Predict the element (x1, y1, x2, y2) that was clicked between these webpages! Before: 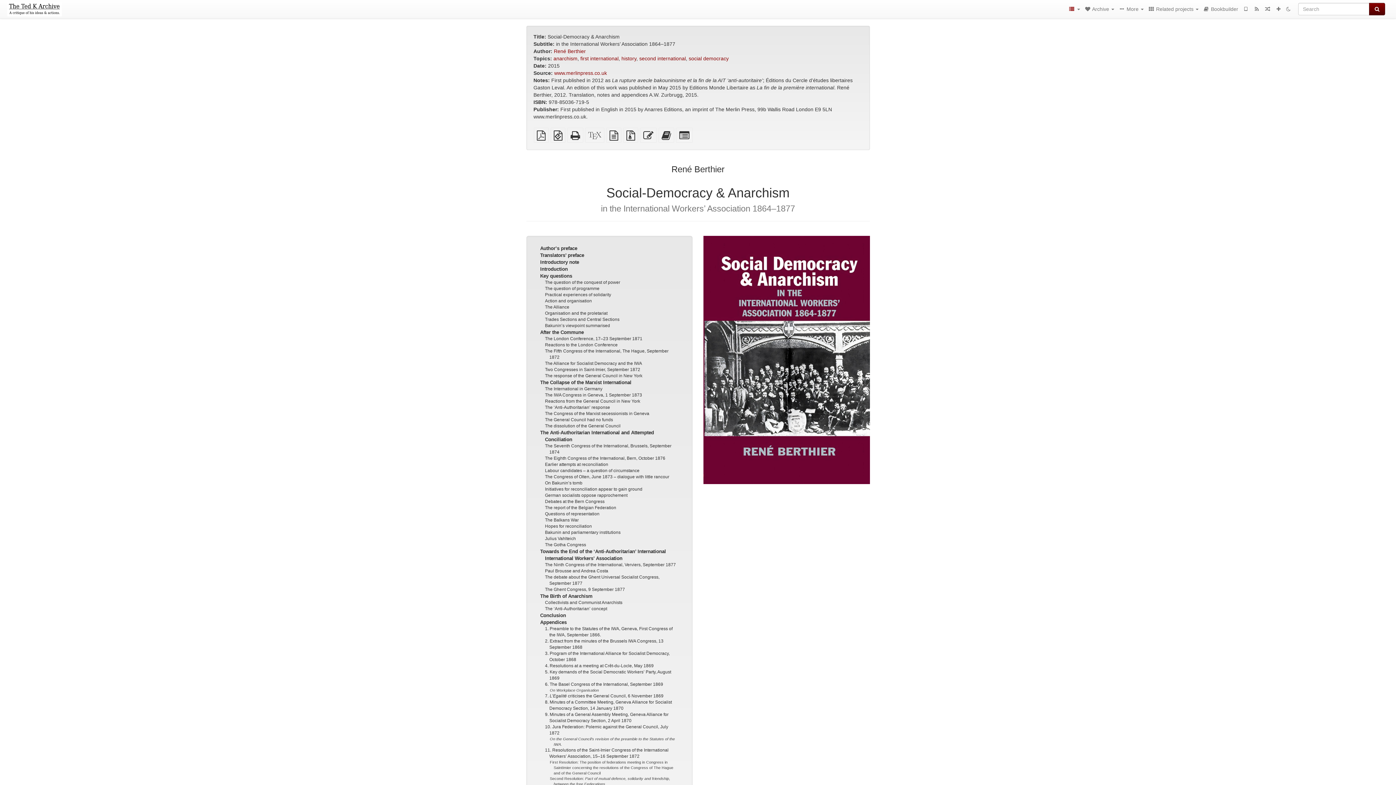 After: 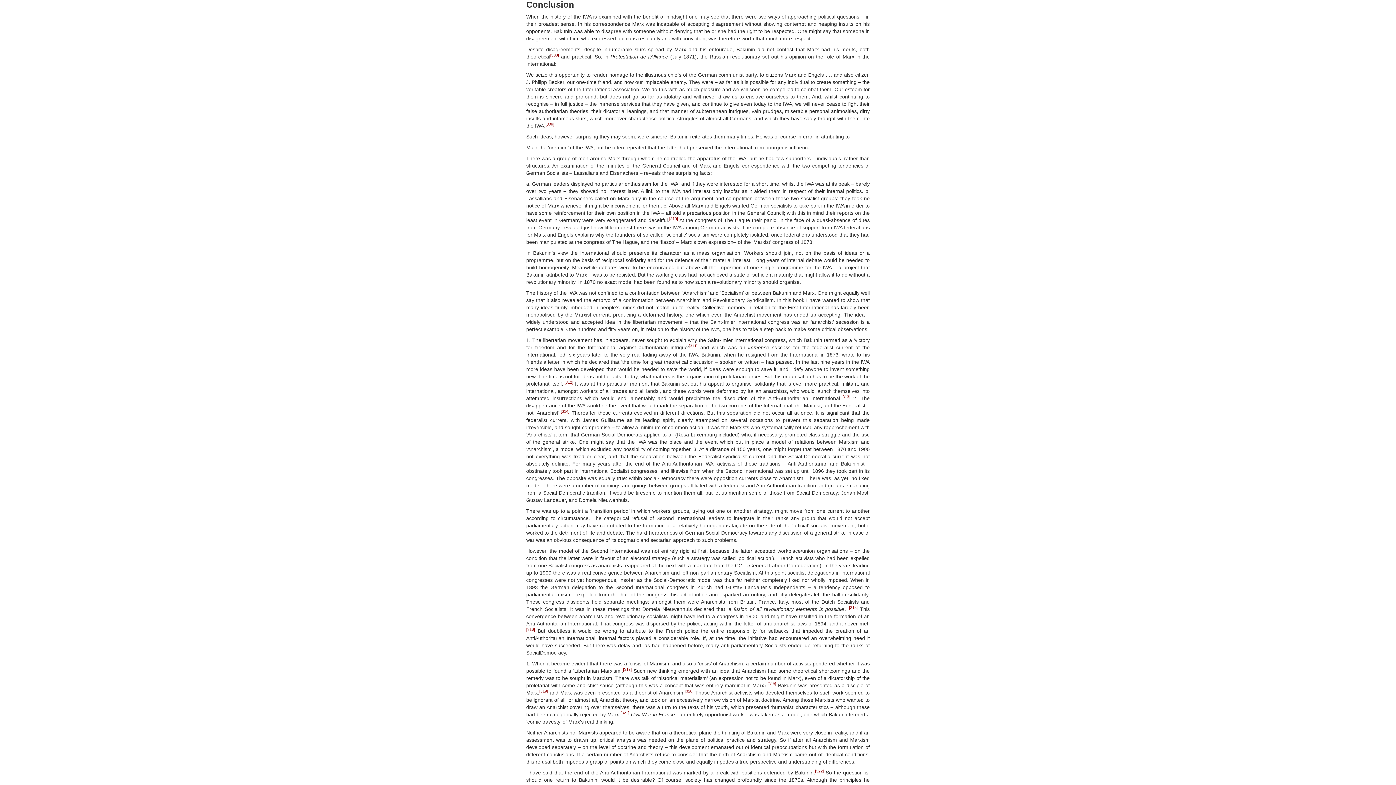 Action: bbox: (540, 613, 566, 618) label: Conclusion